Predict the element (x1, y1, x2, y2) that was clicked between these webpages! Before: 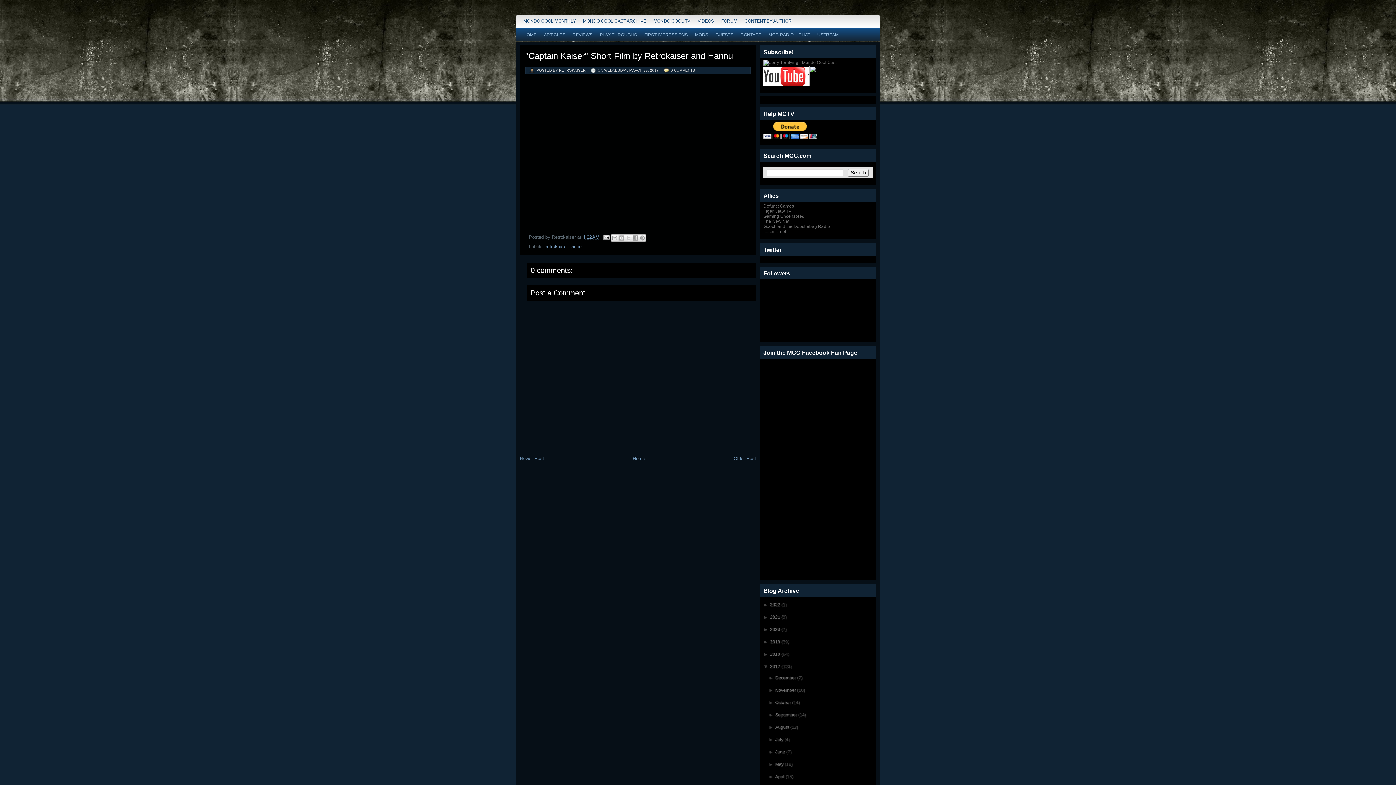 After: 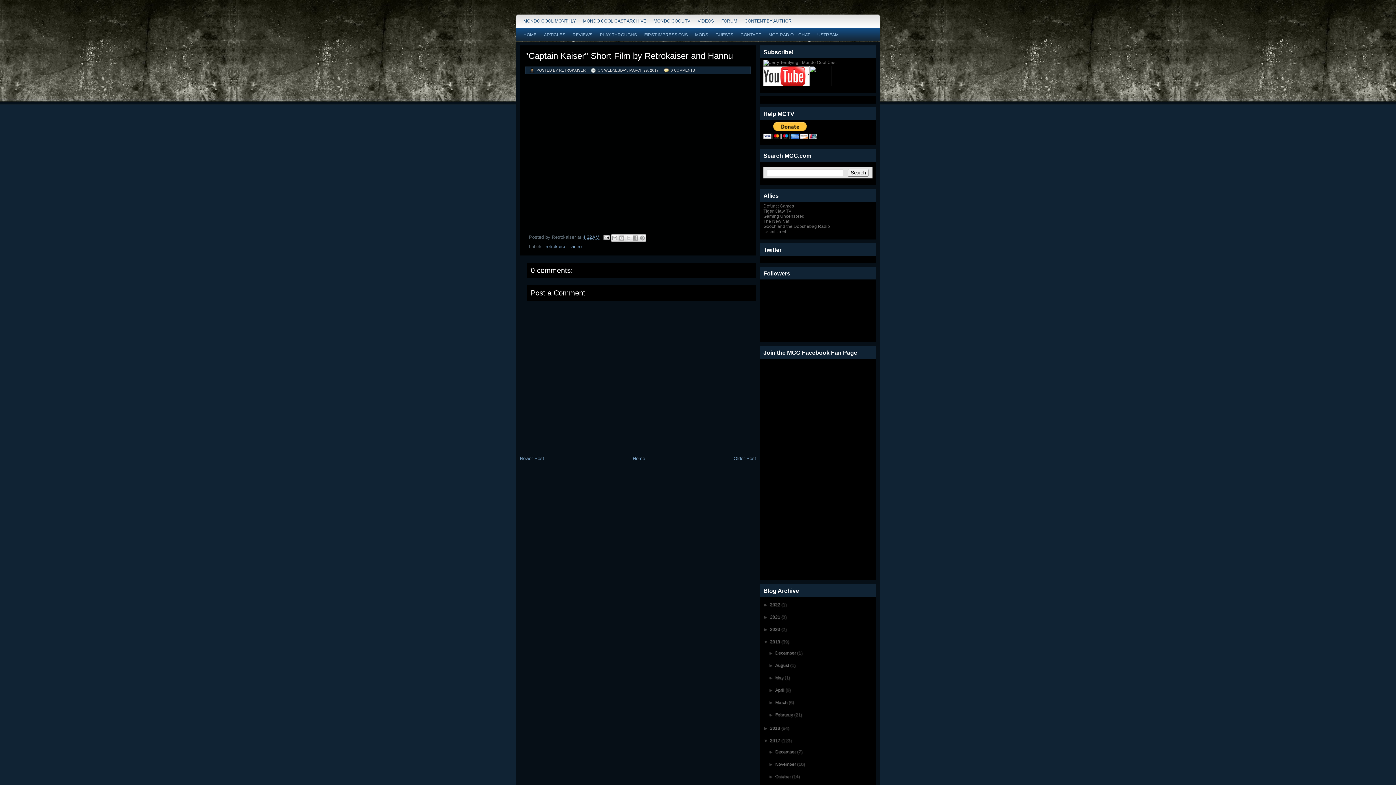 Action: label: ►   bbox: (763, 639, 770, 644)